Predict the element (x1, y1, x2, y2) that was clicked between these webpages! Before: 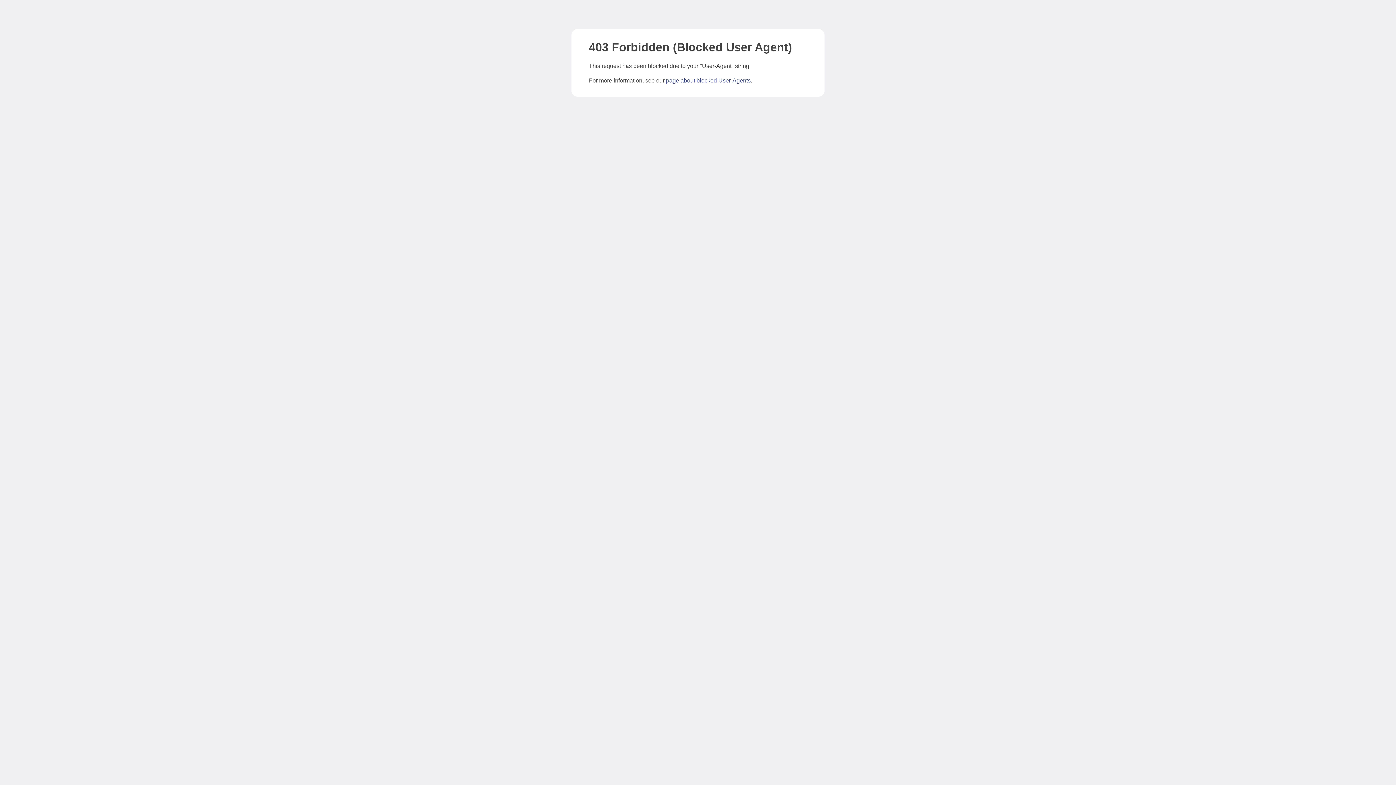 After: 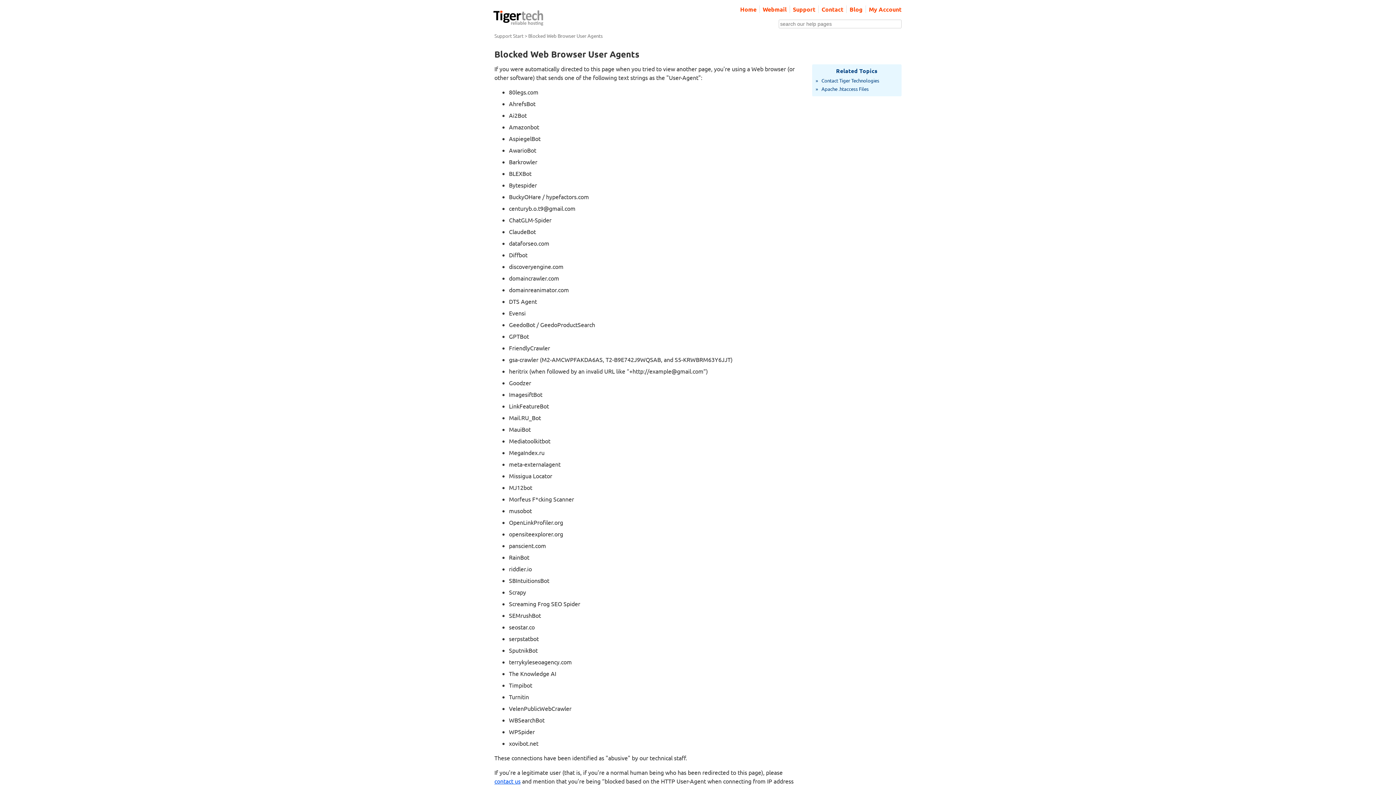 Action: bbox: (666, 77, 750, 83) label: page about blocked User-Agents